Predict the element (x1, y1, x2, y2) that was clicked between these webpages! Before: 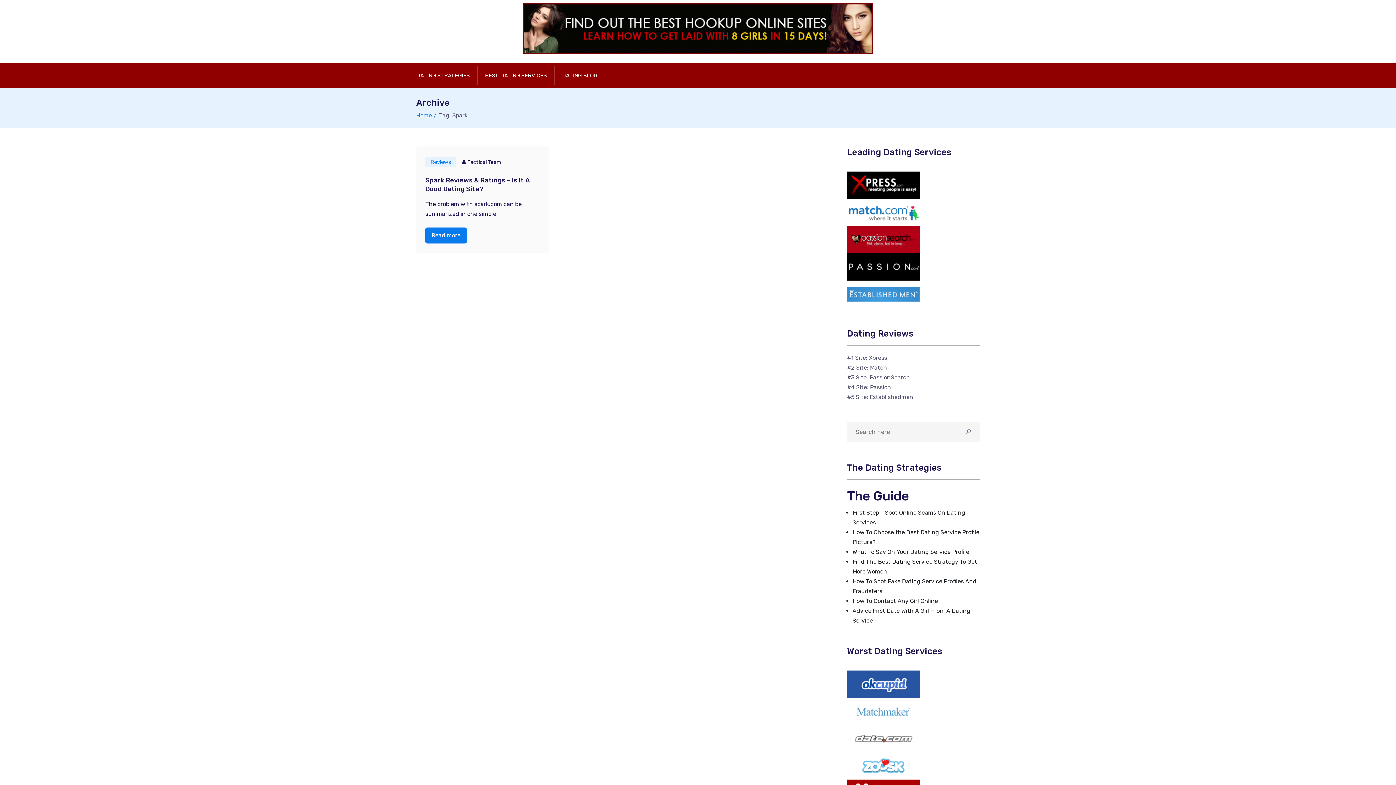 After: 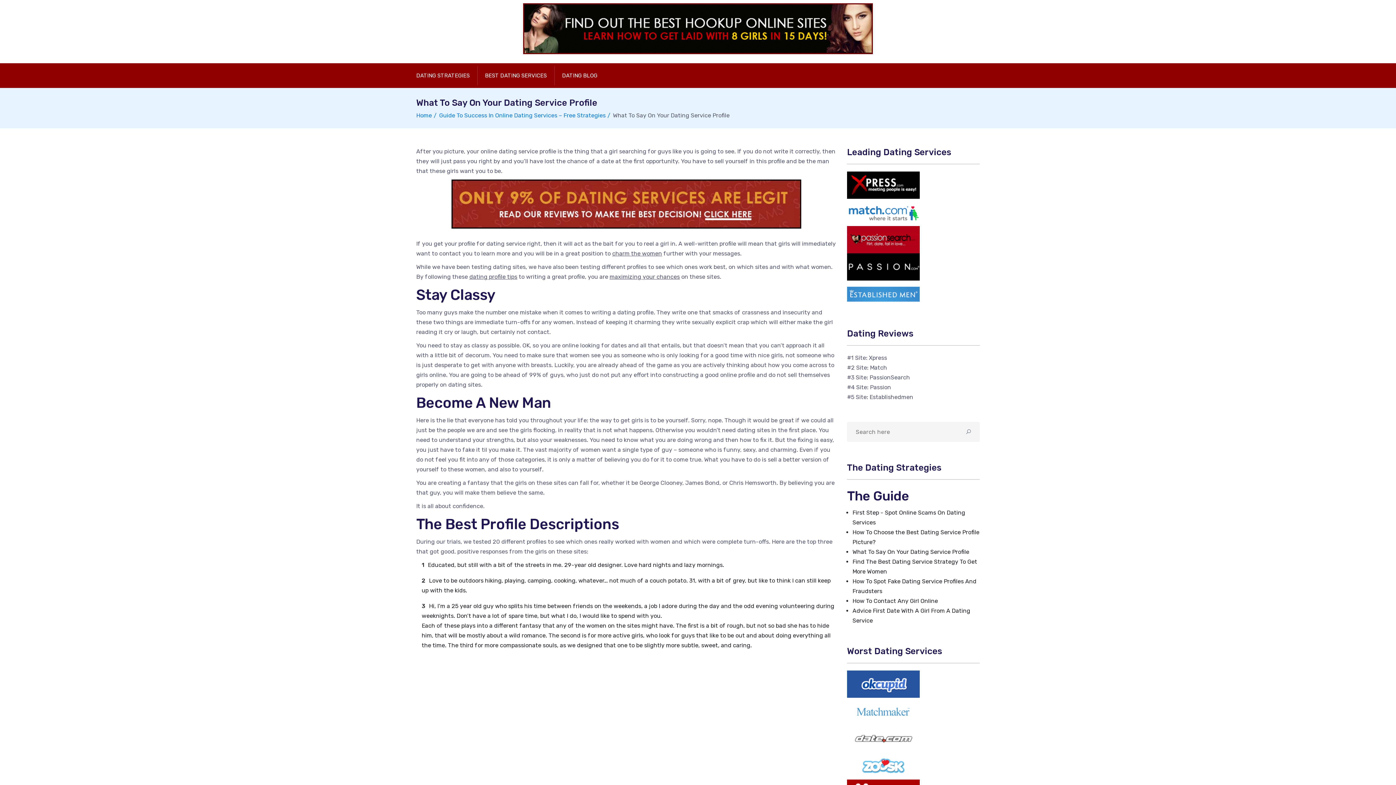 Action: bbox: (852, 548, 969, 555) label: What To Say On Your Dating Service Profile